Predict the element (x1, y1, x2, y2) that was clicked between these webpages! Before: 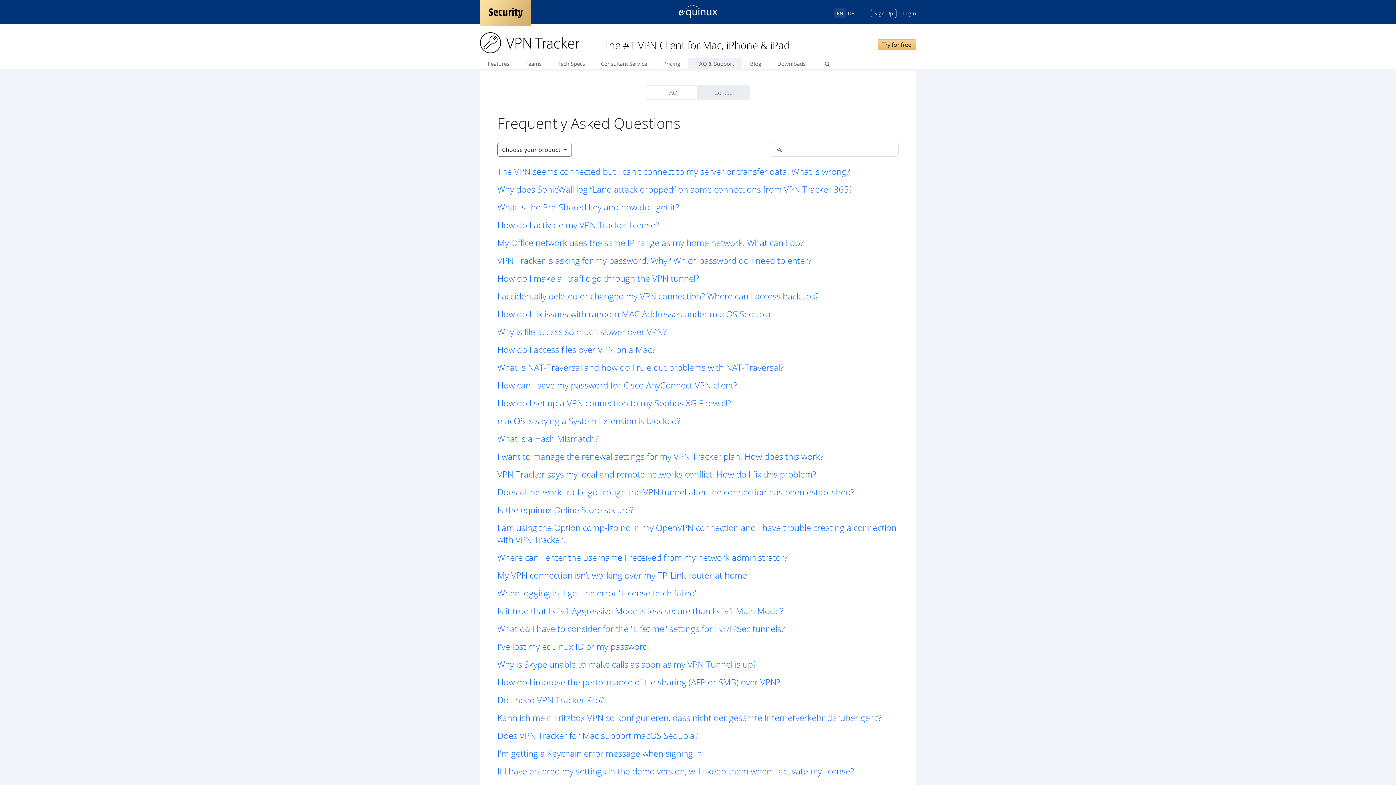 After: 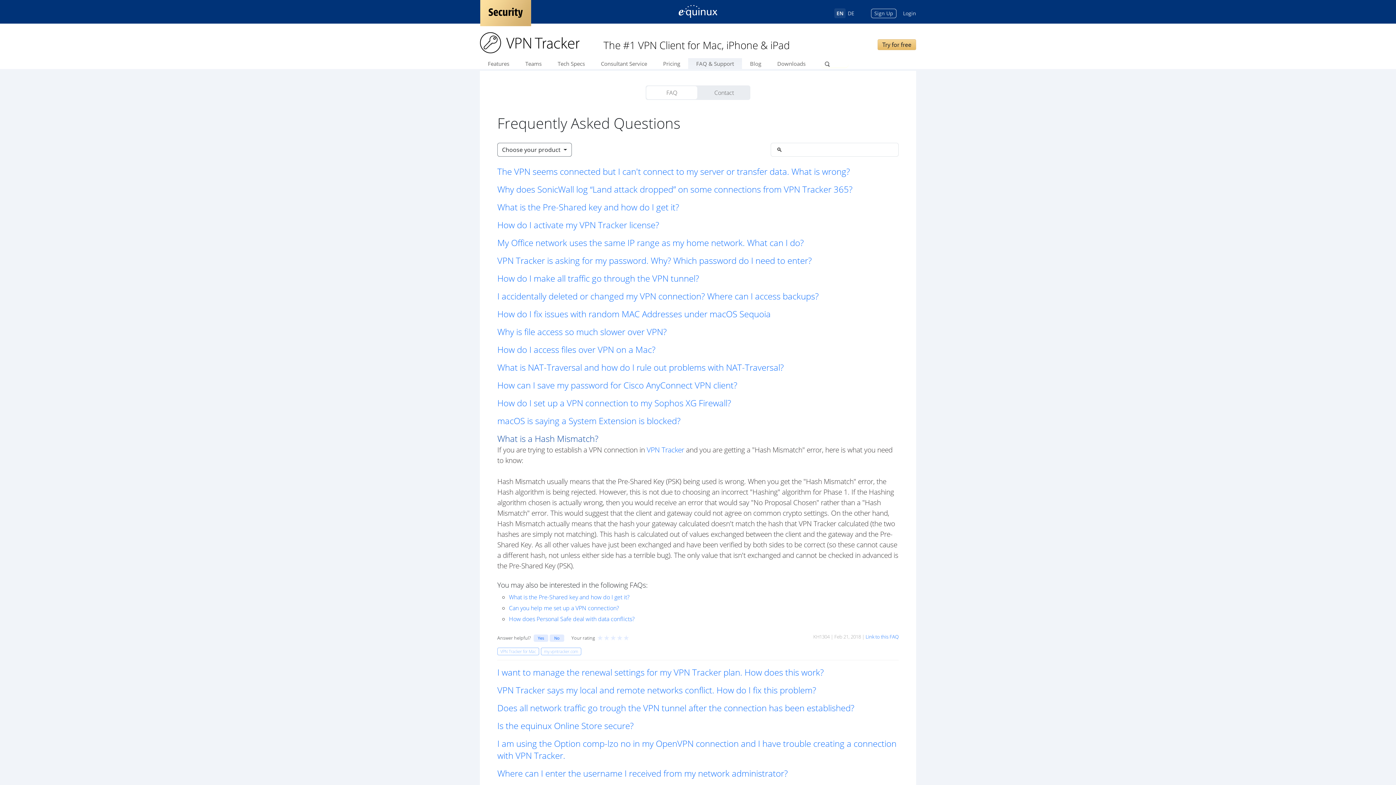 Action: label: What is a Hash Mismatch? bbox: (497, 432, 898, 444)